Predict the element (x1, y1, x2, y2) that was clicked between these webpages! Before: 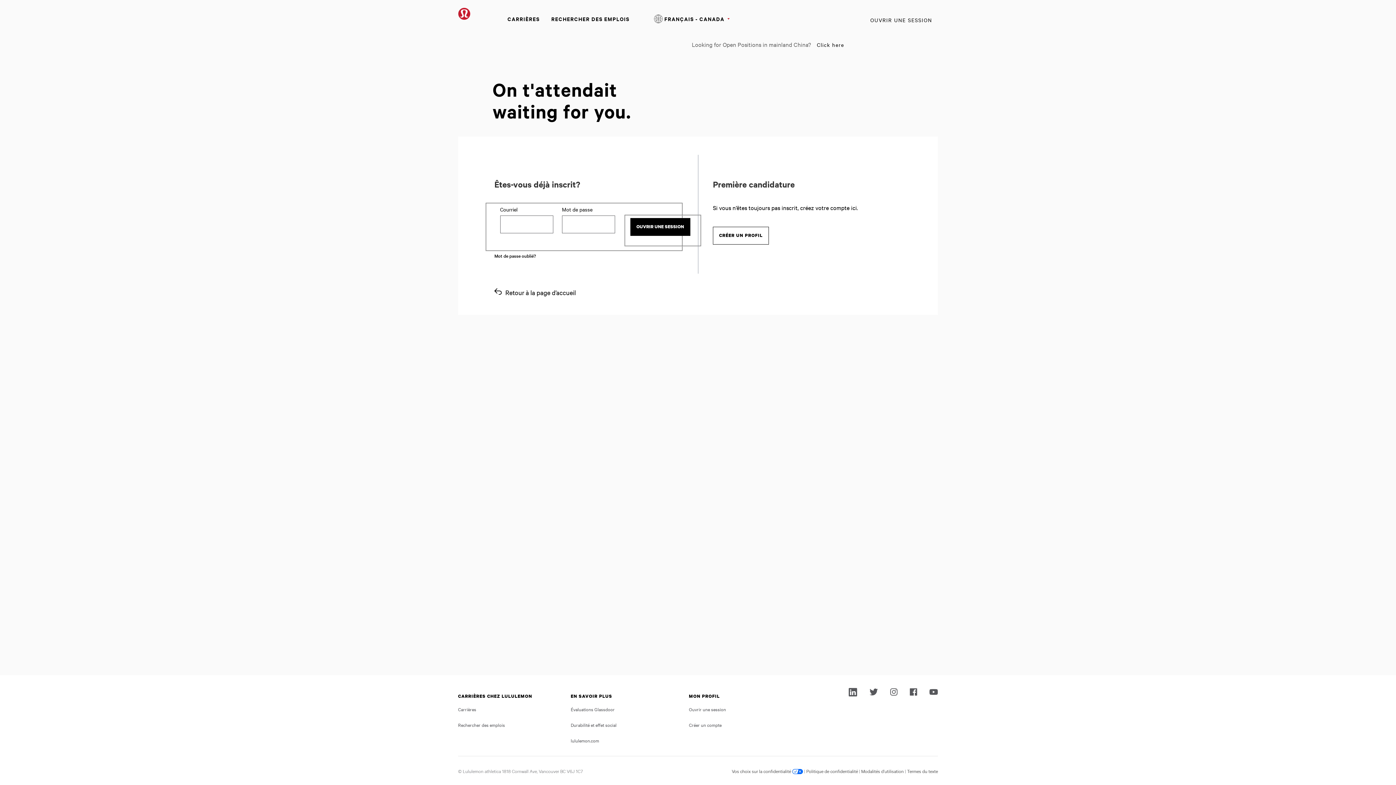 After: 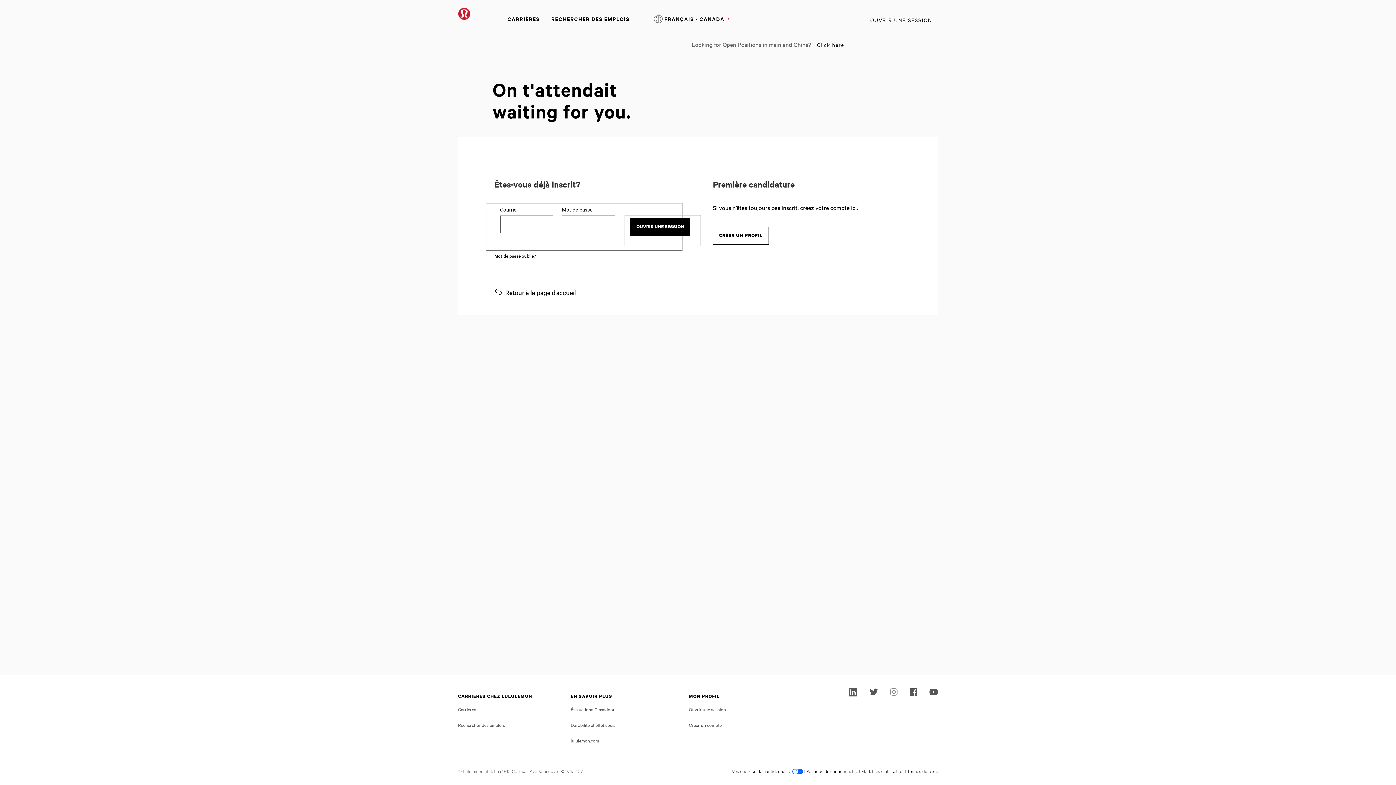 Action: bbox: (890, 687, 897, 696)